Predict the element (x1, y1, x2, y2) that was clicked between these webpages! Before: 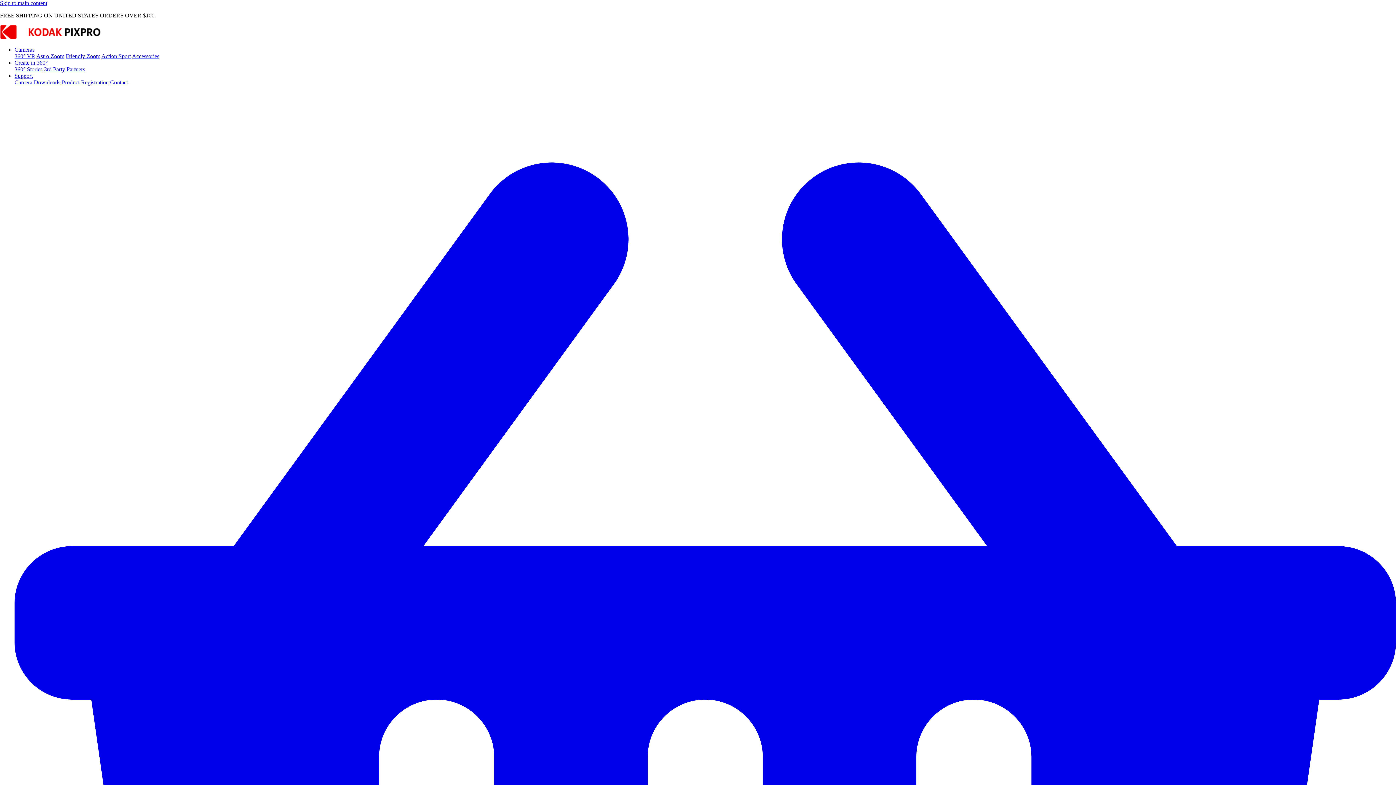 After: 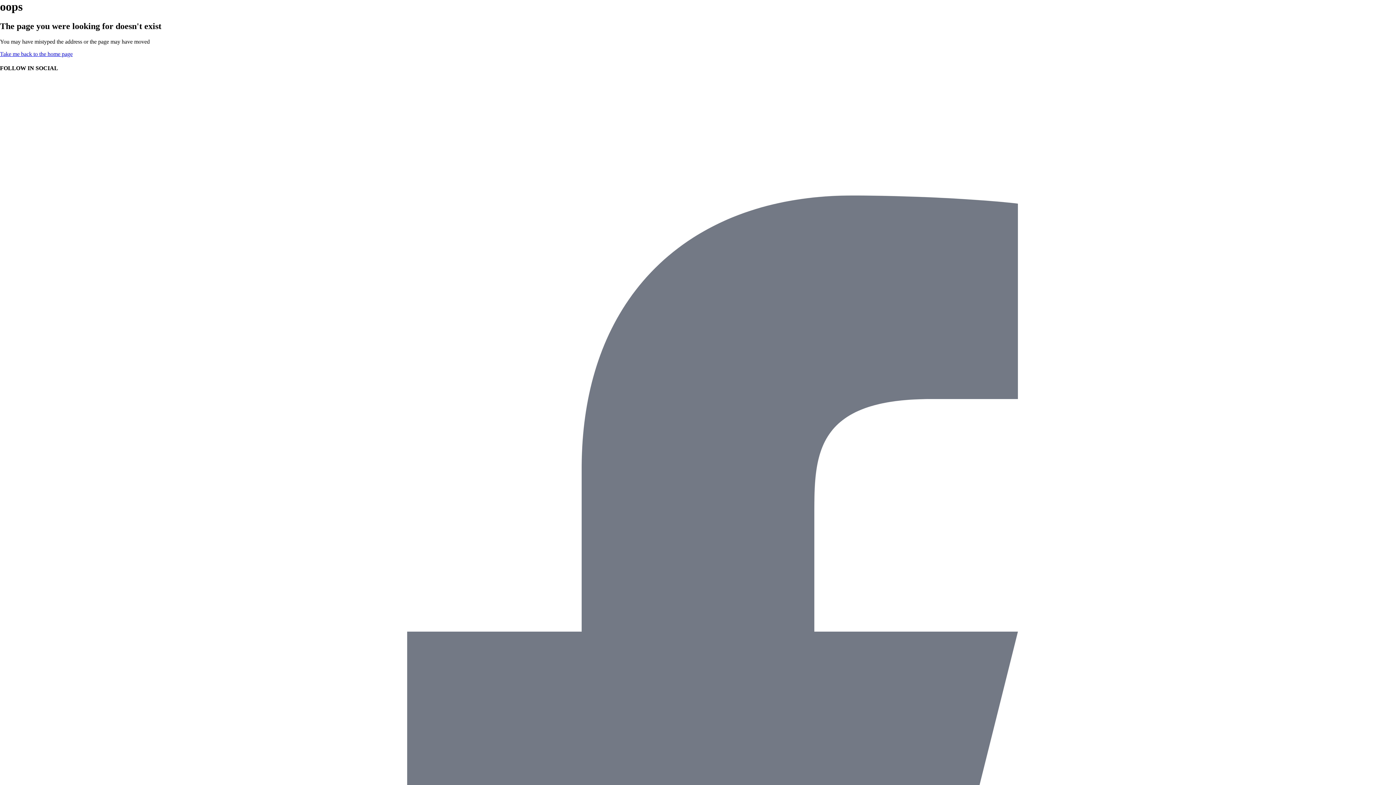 Action: label: Skip to main content bbox: (0, 0, 47, 6)